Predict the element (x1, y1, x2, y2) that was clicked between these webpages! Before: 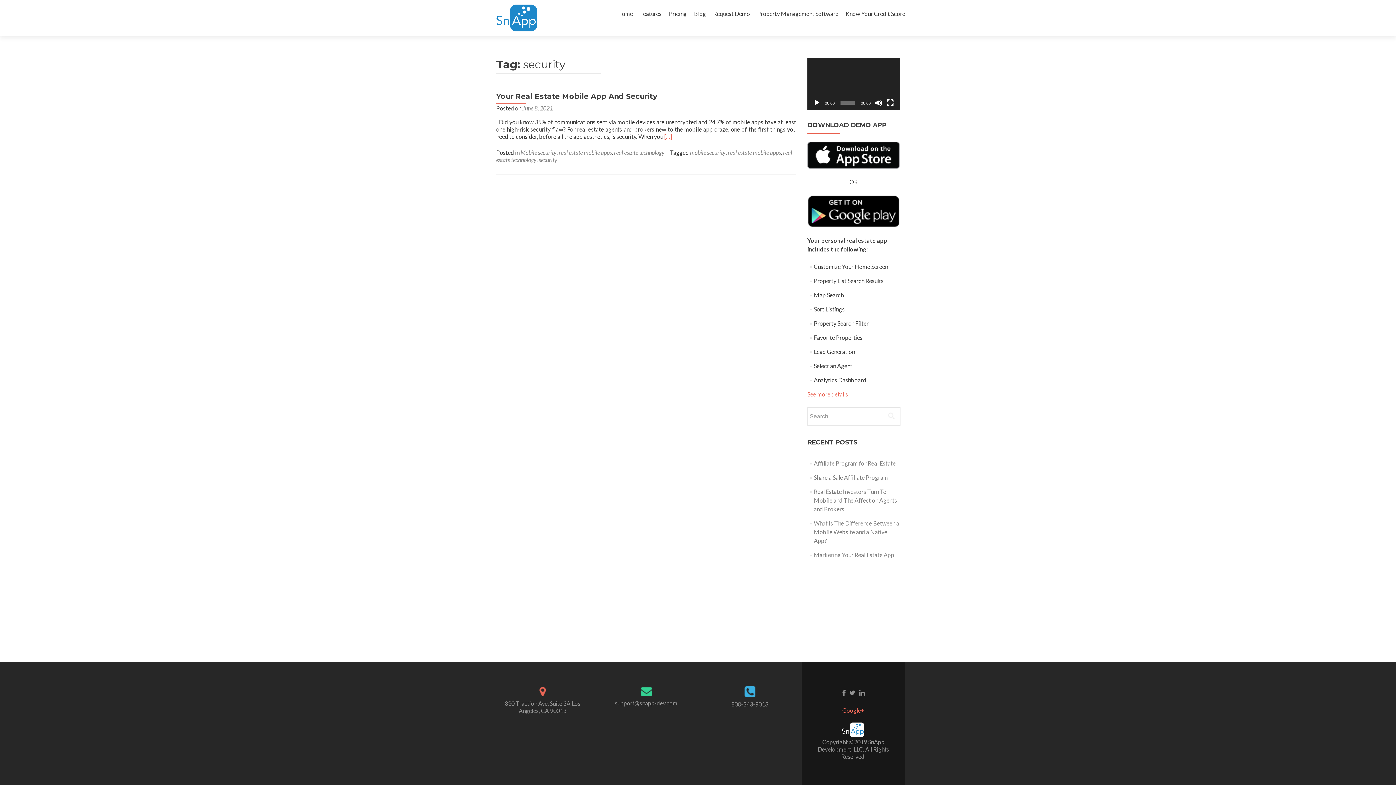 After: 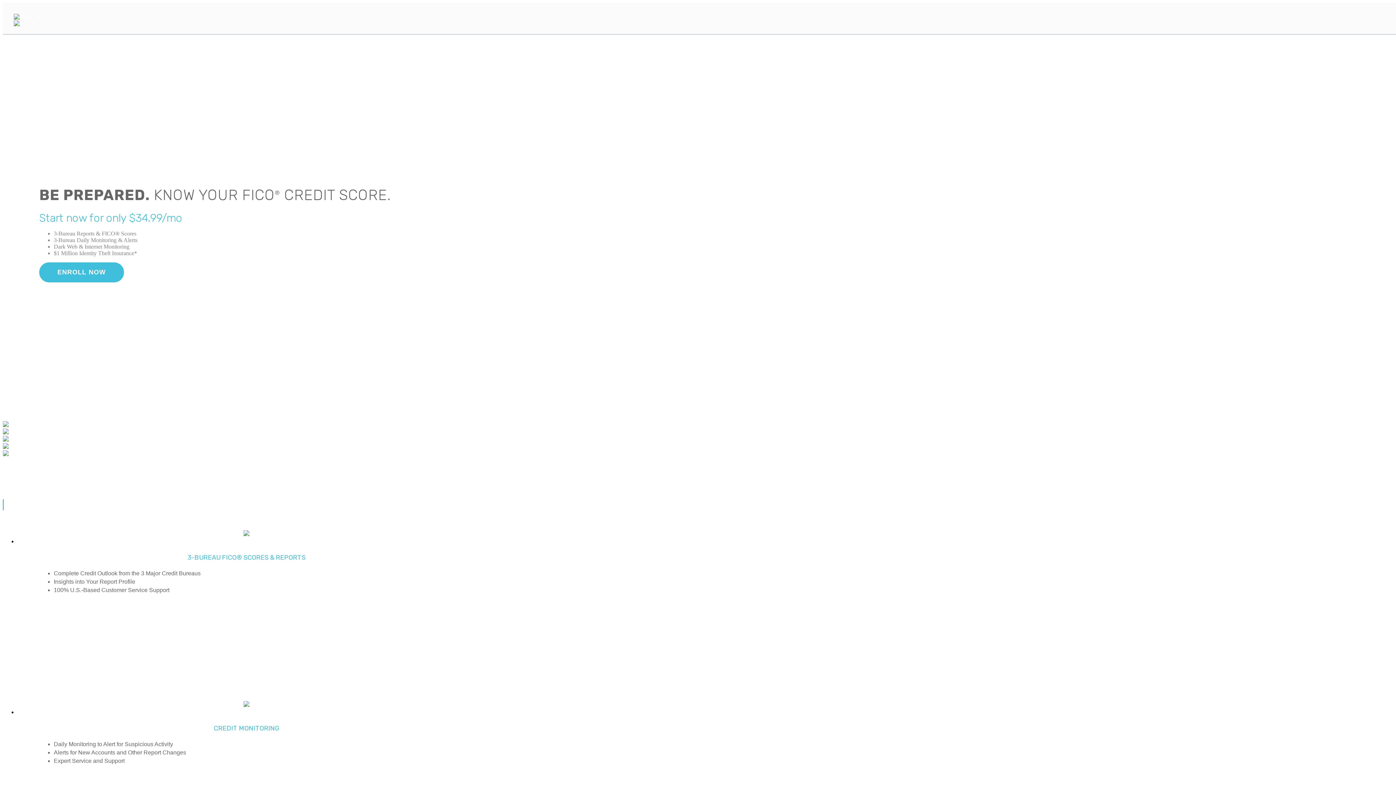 Action: label: Know Your Credit Score bbox: (845, 7, 905, 20)